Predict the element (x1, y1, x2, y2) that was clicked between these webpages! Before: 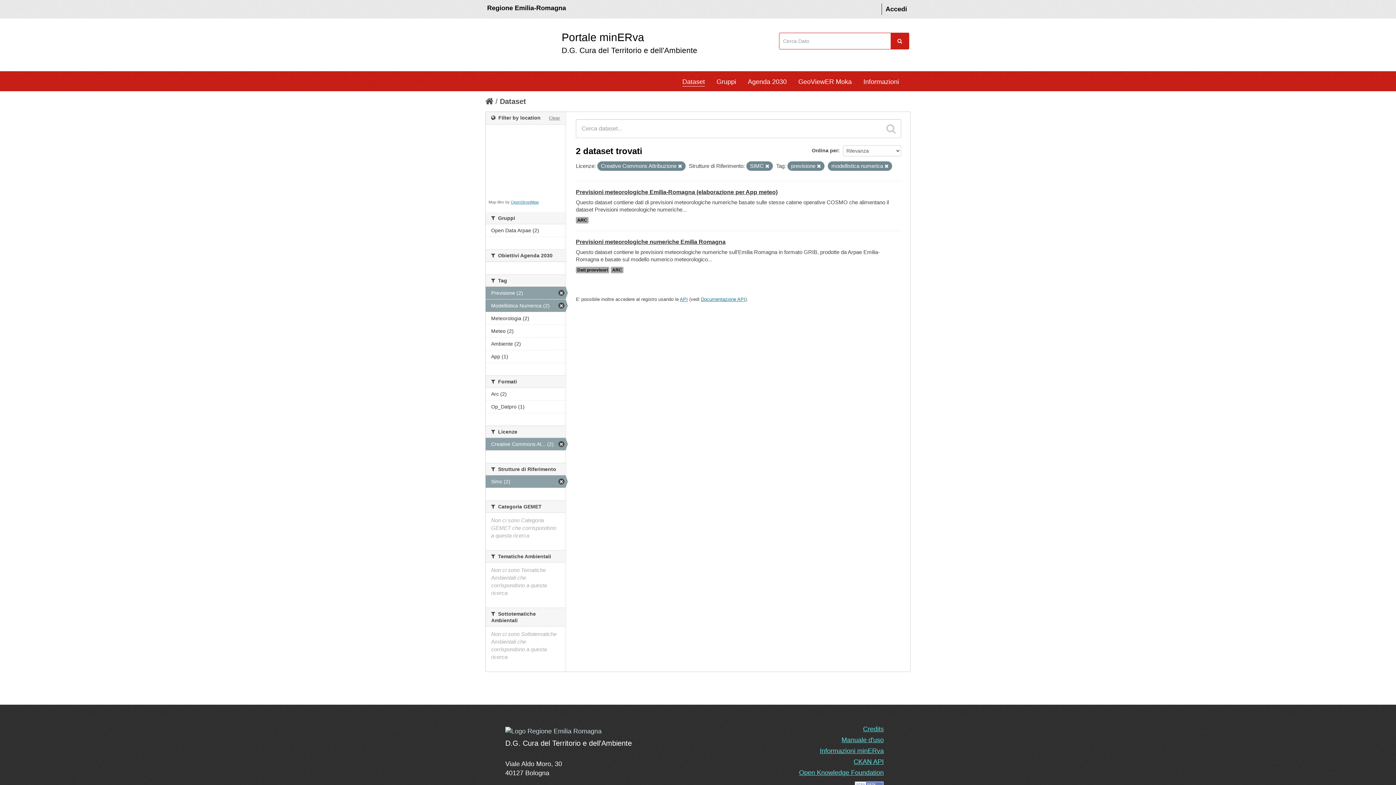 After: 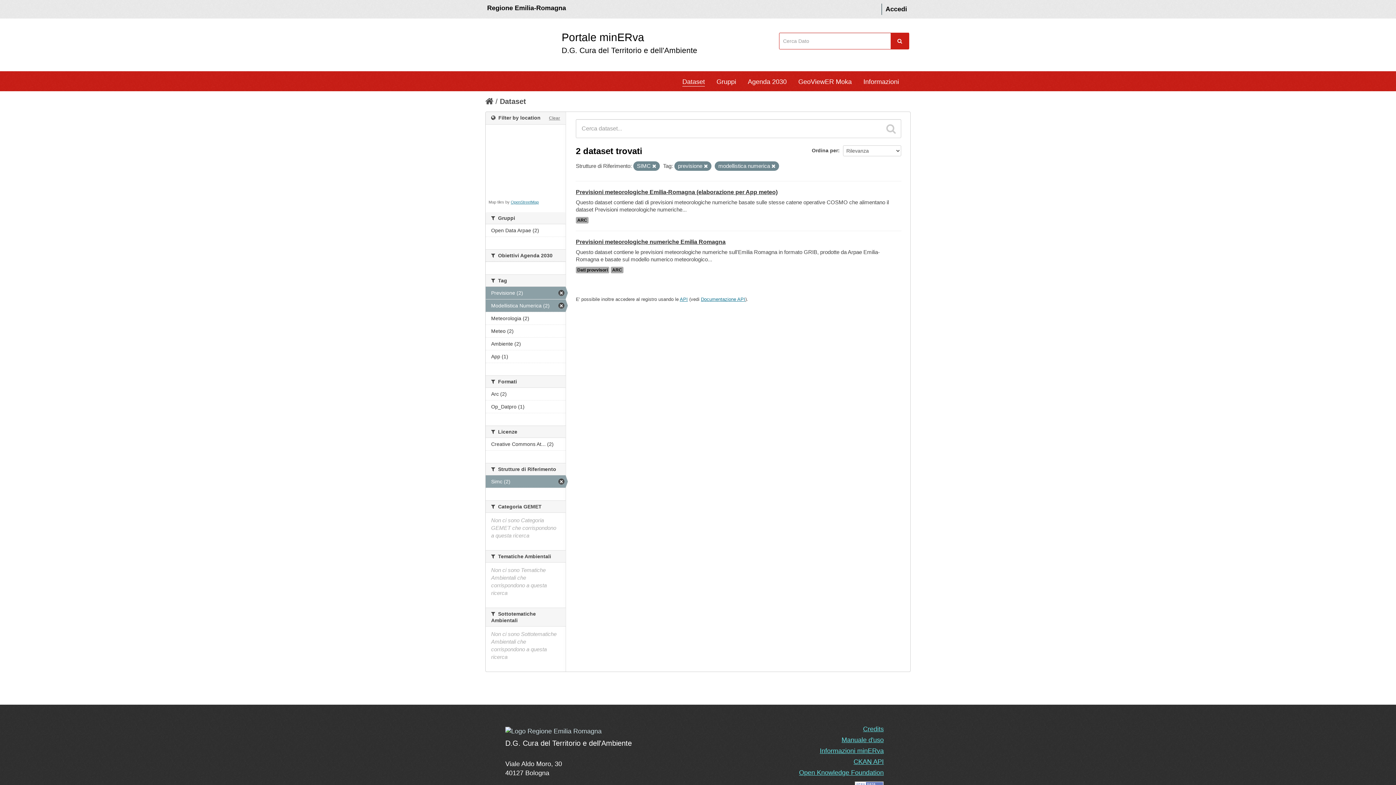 Action: bbox: (485, 438, 565, 450) label: Creative Commons At... (2)